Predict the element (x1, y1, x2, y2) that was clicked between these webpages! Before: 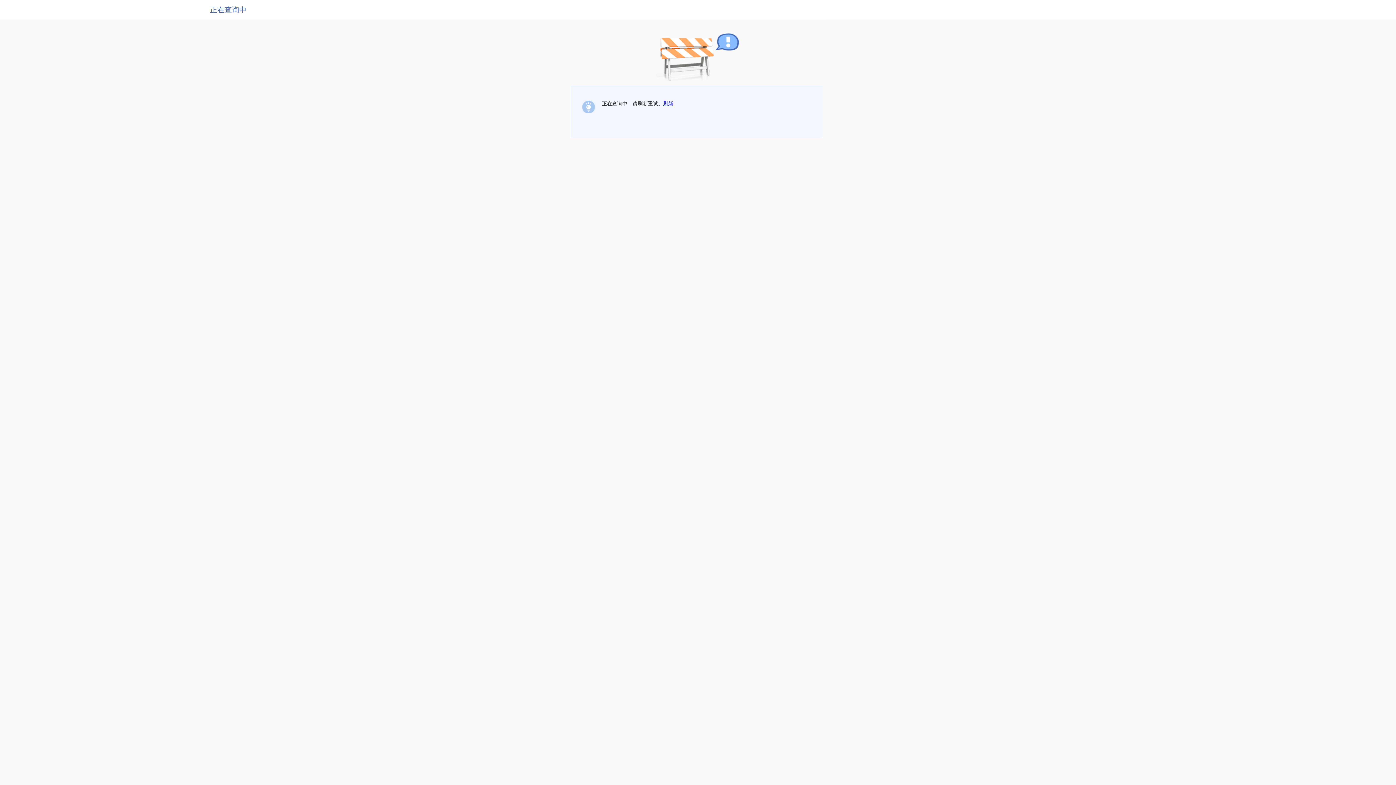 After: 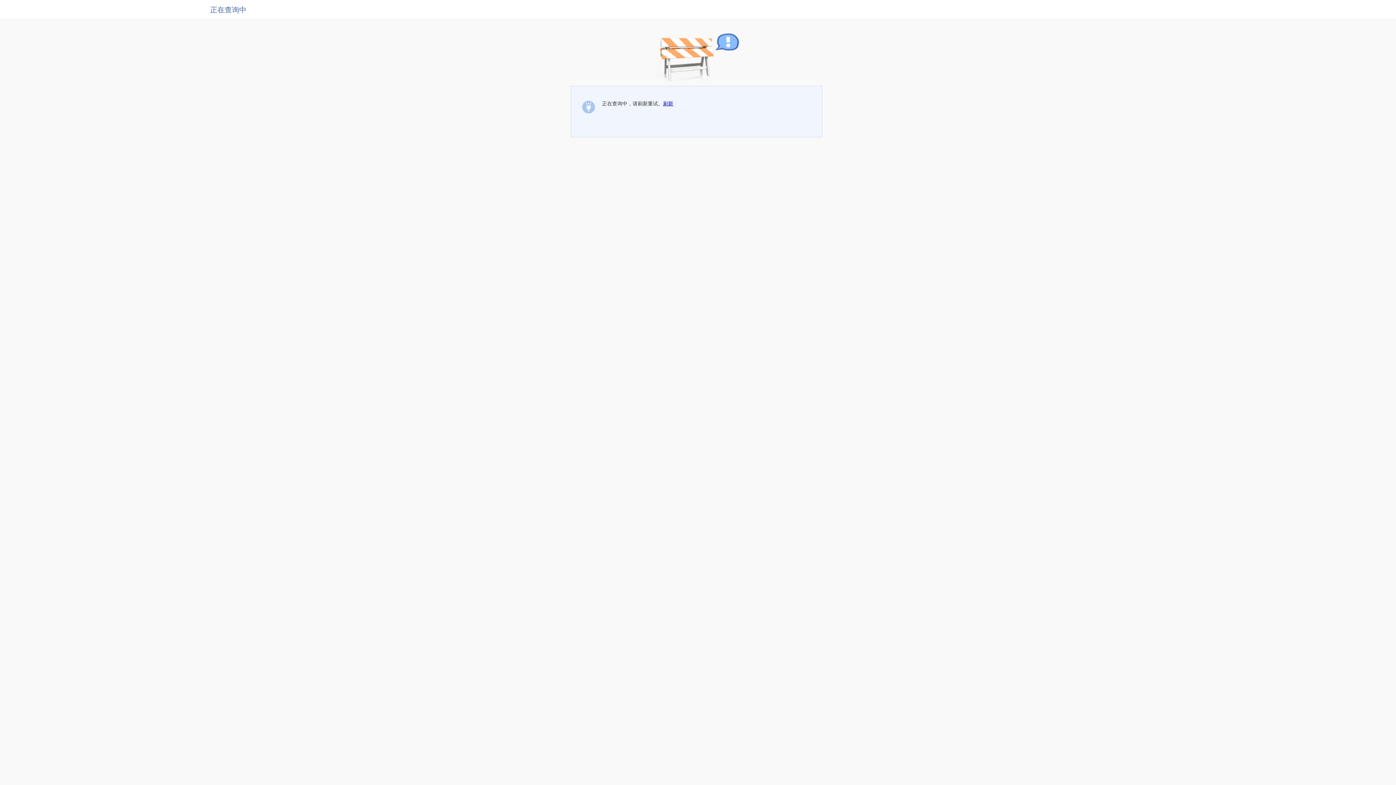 Action: label: 刷新 bbox: (663, 100, 673, 106)